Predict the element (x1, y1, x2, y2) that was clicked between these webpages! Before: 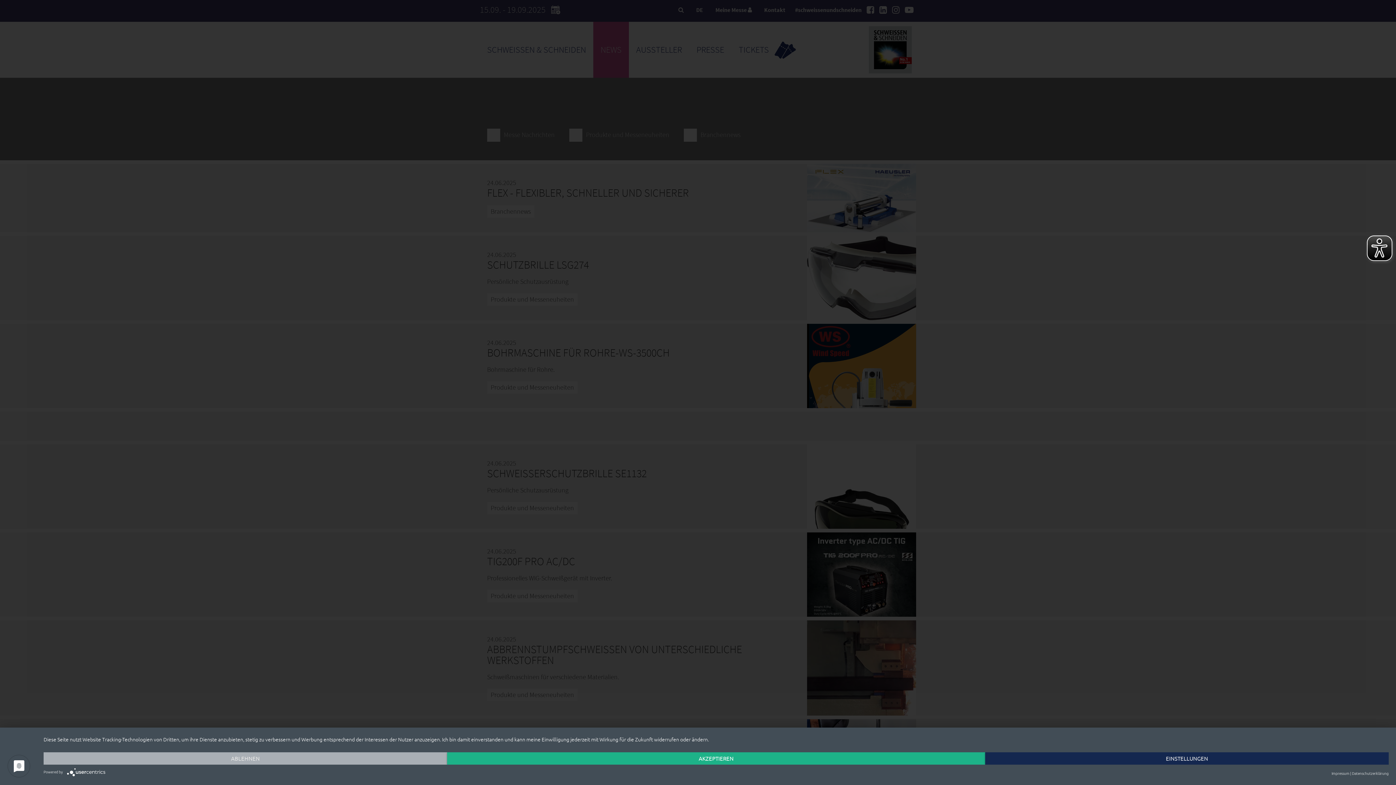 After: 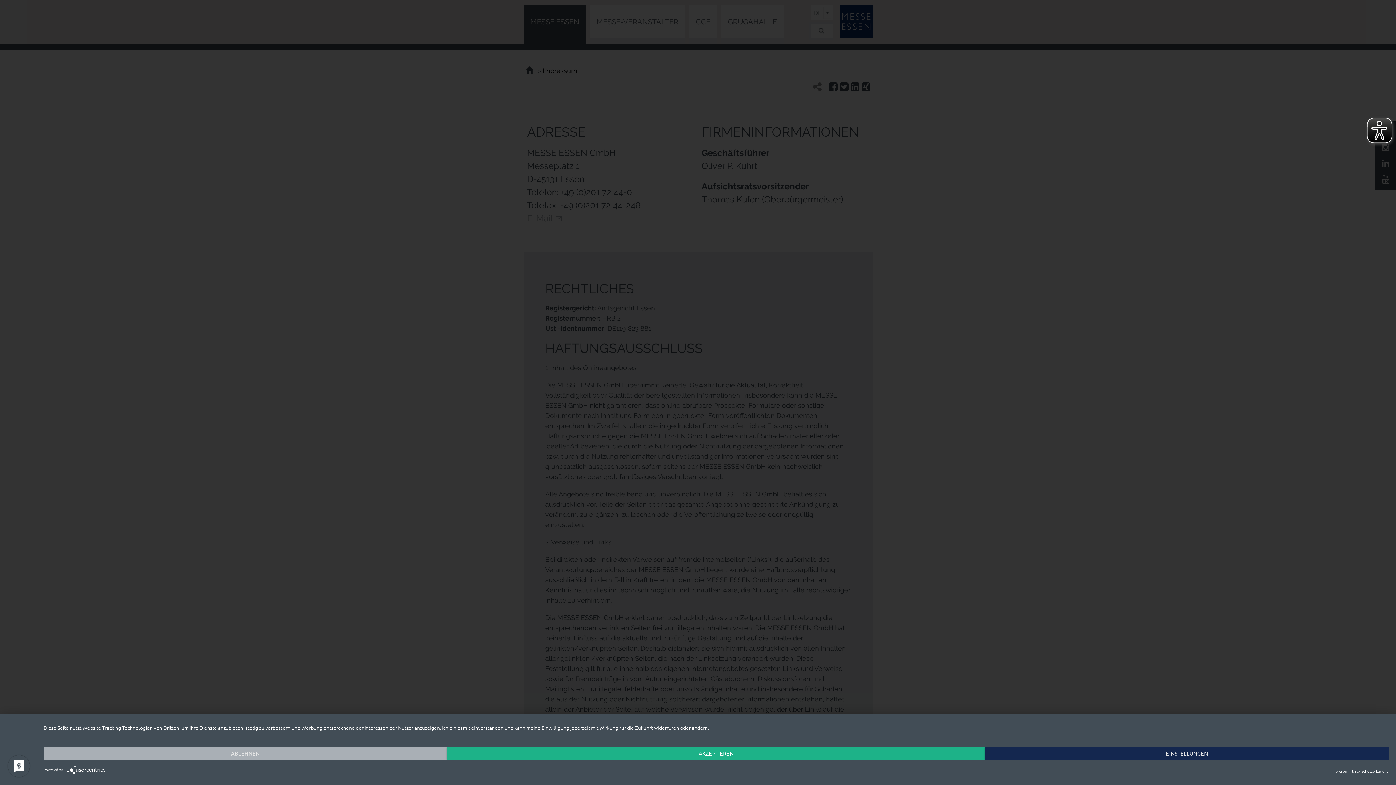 Action: bbox: (1332, 769, 1349, 778) label: Impressum